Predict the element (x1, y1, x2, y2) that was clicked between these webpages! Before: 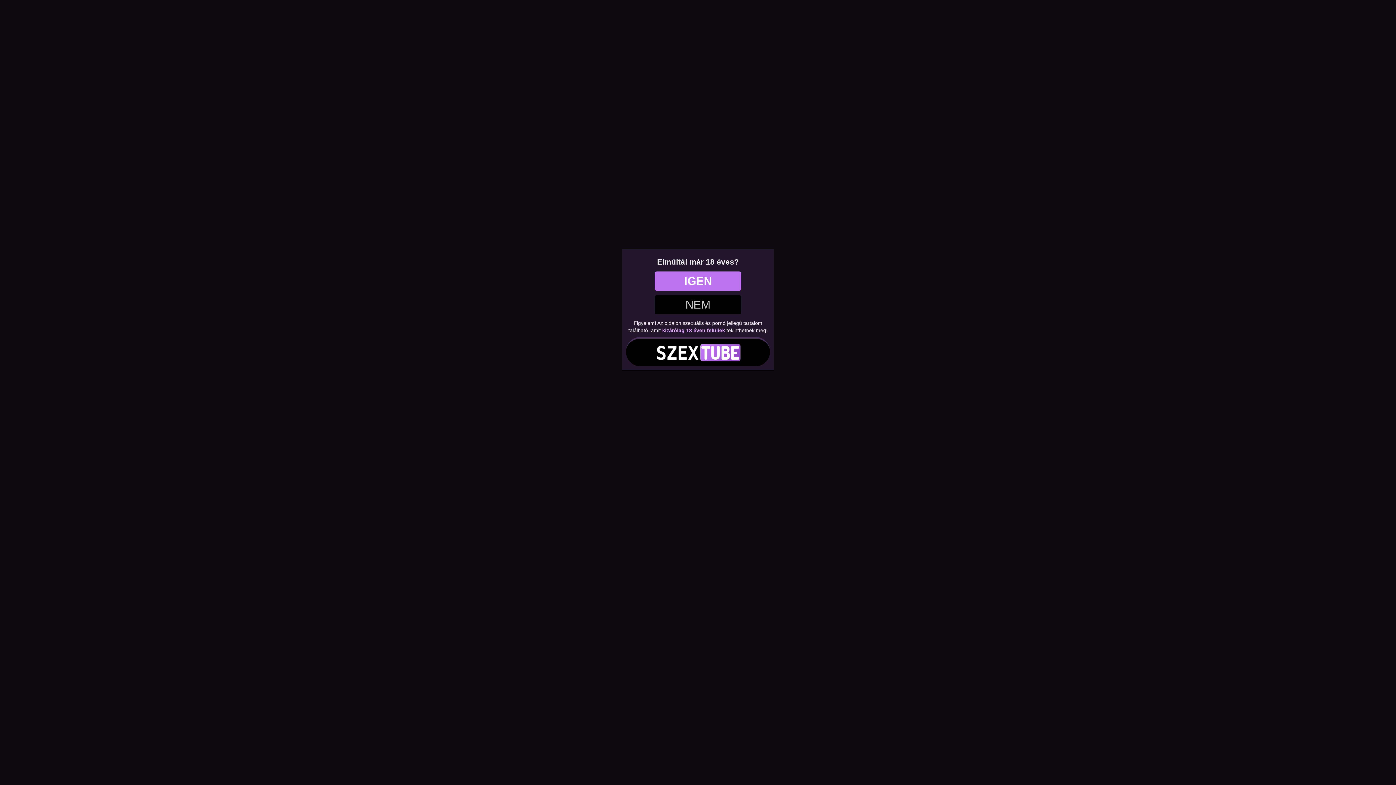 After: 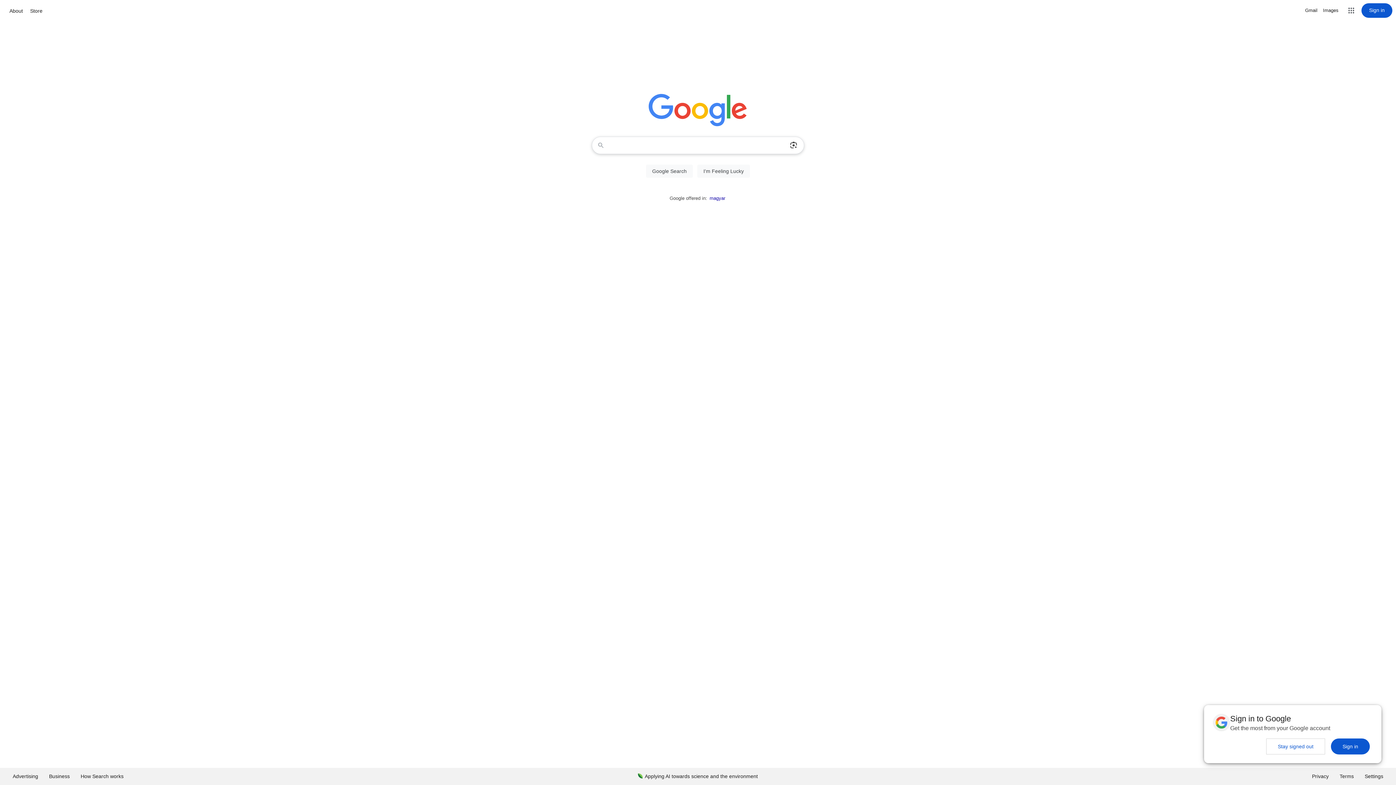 Action: bbox: (654, 295, 741, 314) label: NEM